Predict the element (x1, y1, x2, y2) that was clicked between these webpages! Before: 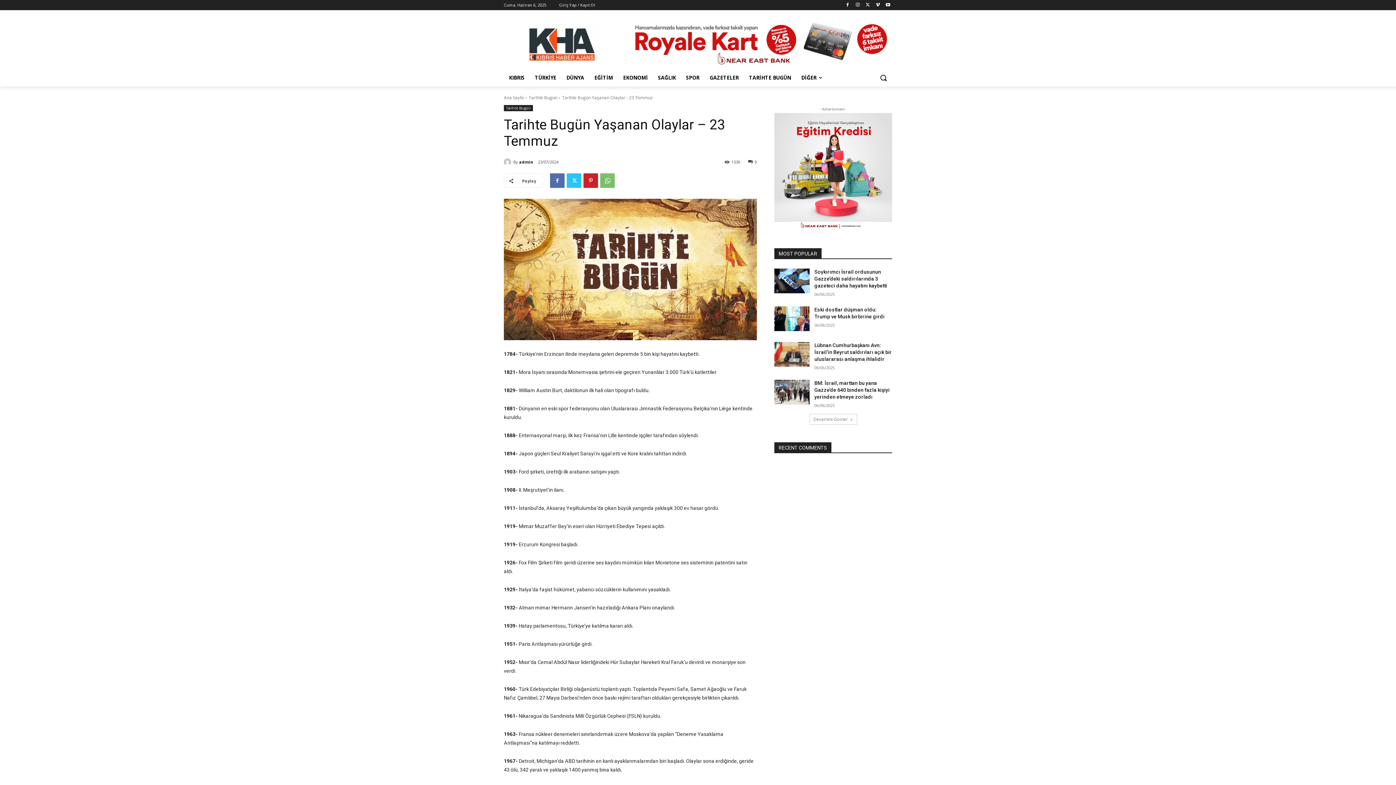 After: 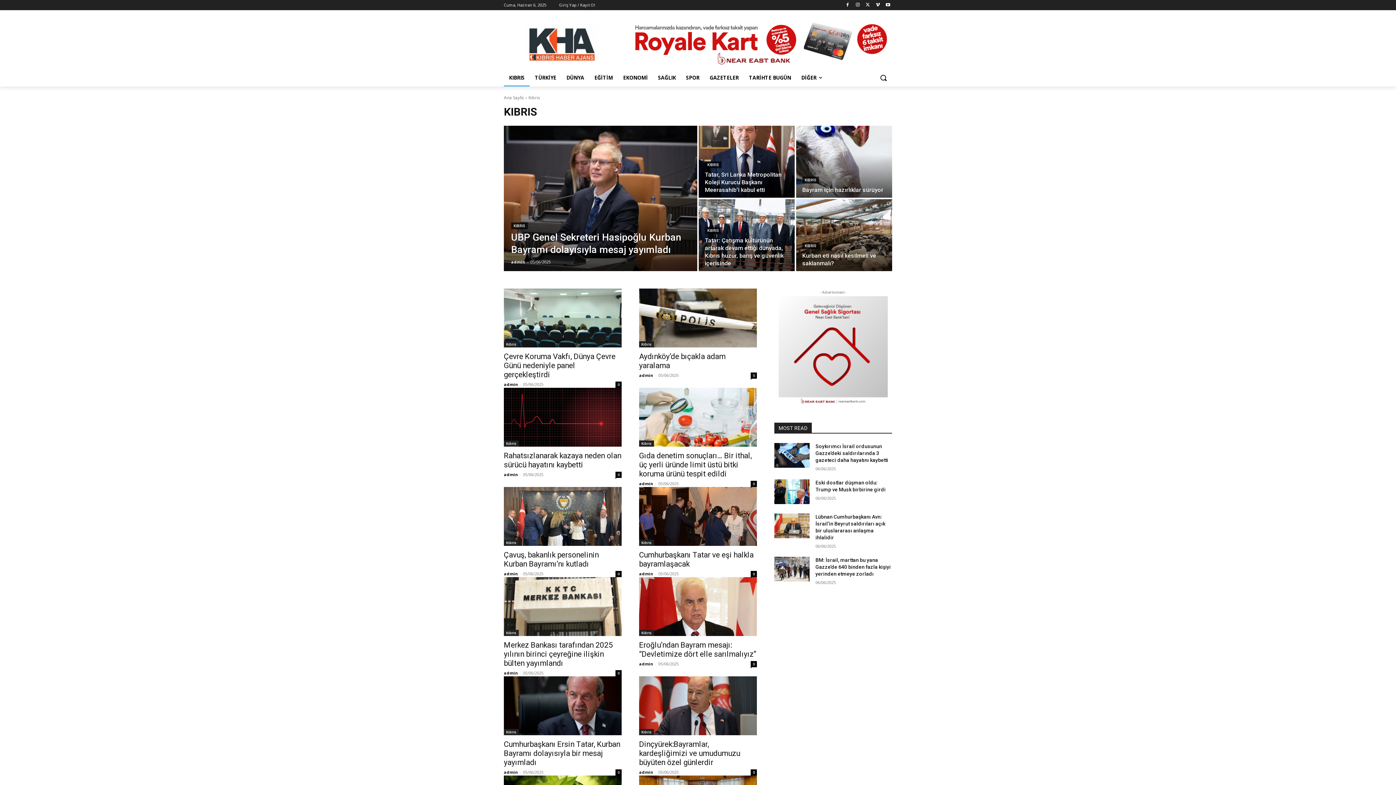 Action: bbox: (504, 69, 529, 86) label: KIBRIS